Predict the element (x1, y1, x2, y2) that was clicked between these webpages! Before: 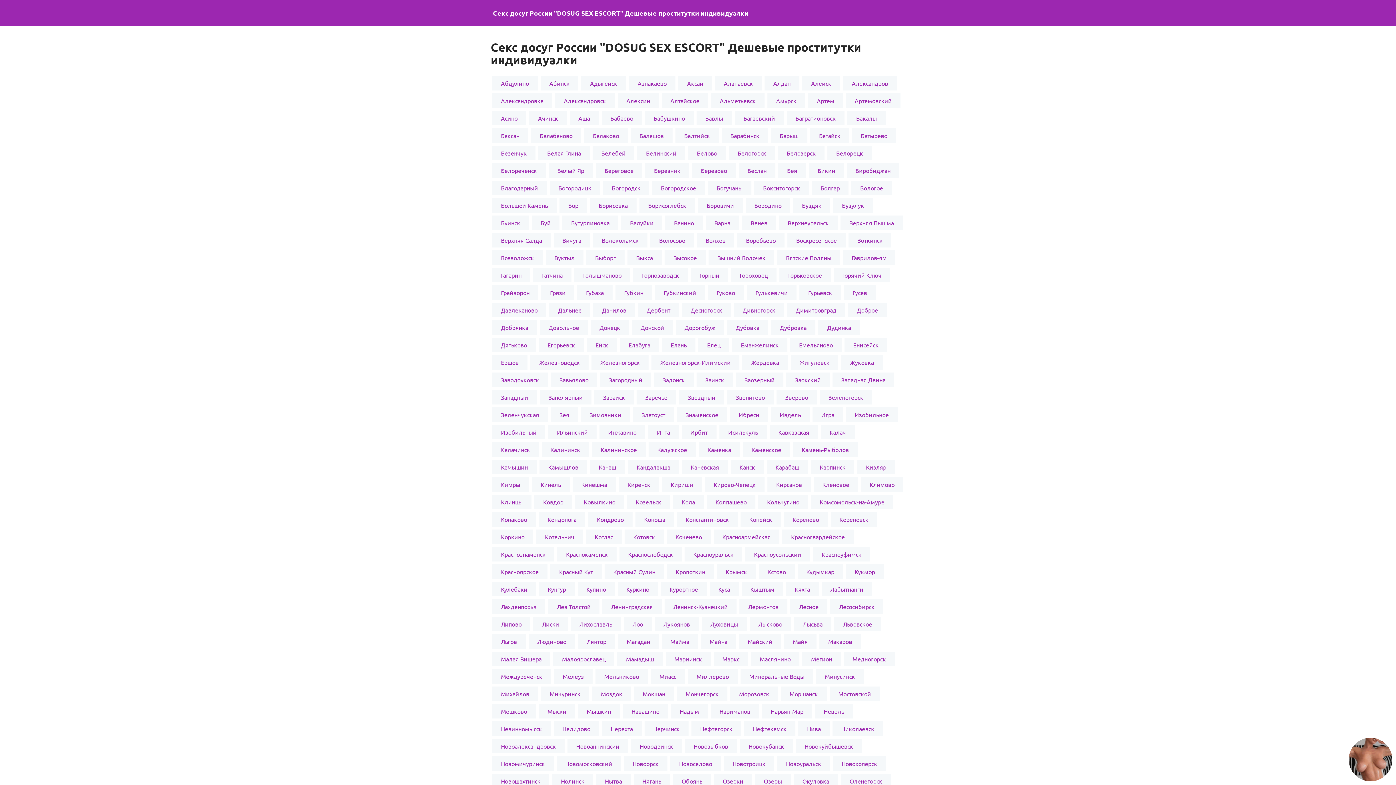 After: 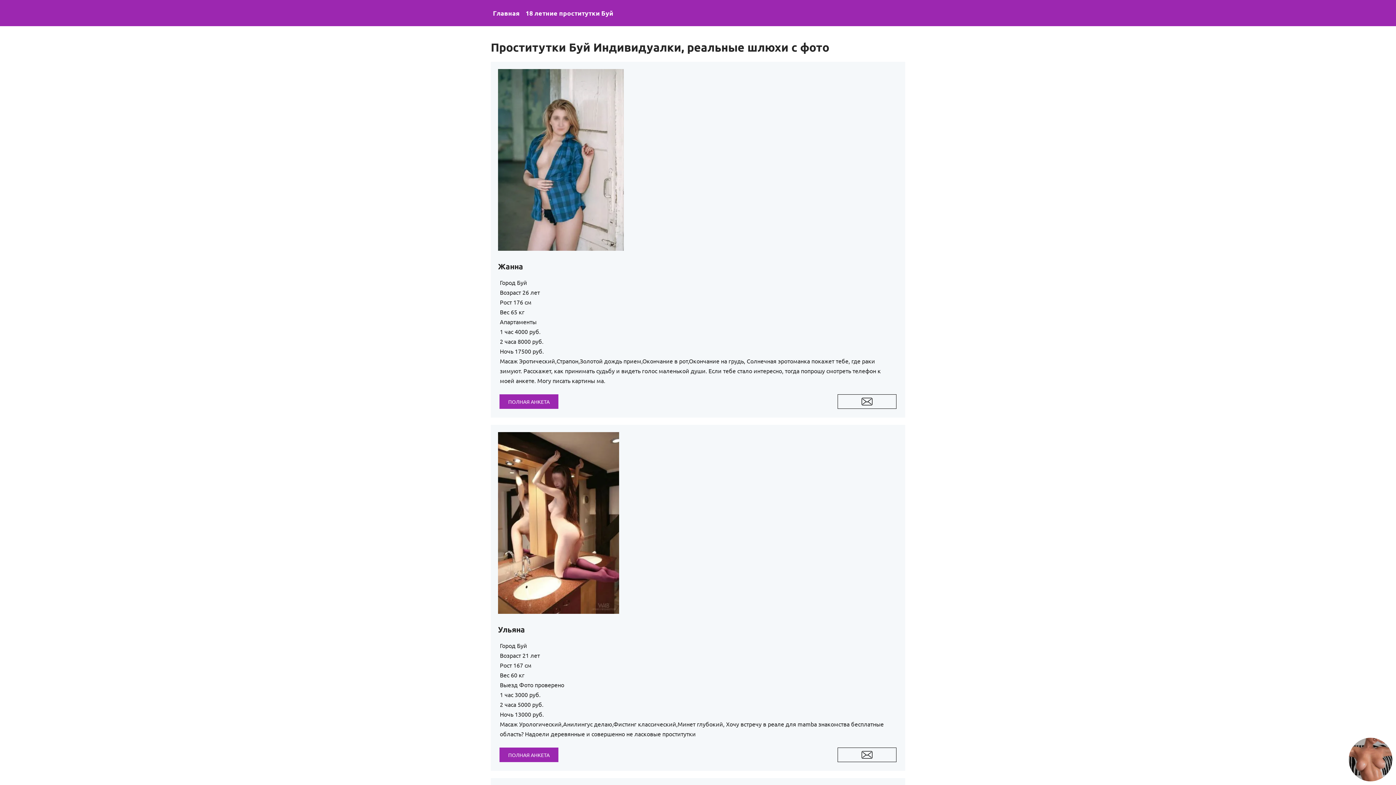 Action: bbox: (532, 215, 559, 230) label: Буй